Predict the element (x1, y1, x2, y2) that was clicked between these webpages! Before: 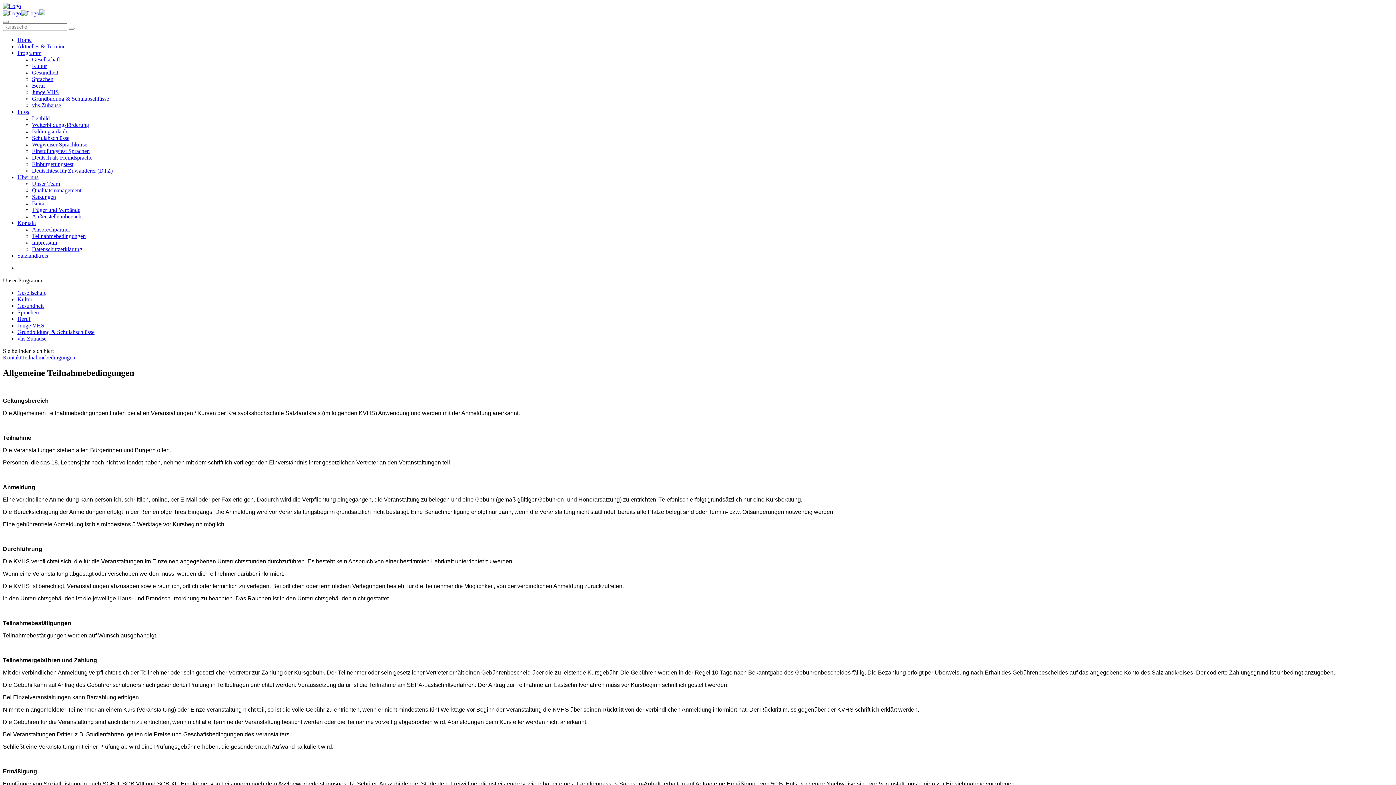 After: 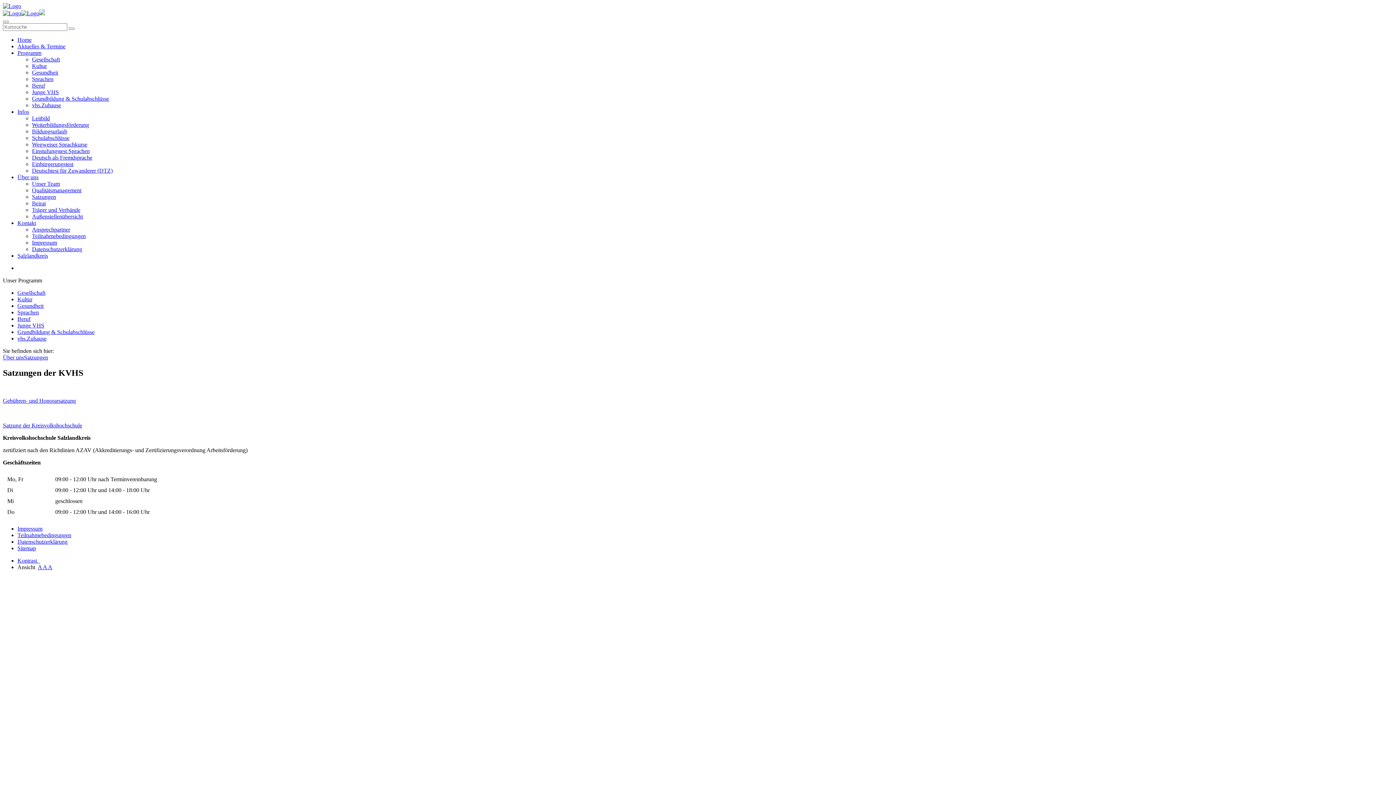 Action: bbox: (32, 193, 56, 200) label: Satzungen